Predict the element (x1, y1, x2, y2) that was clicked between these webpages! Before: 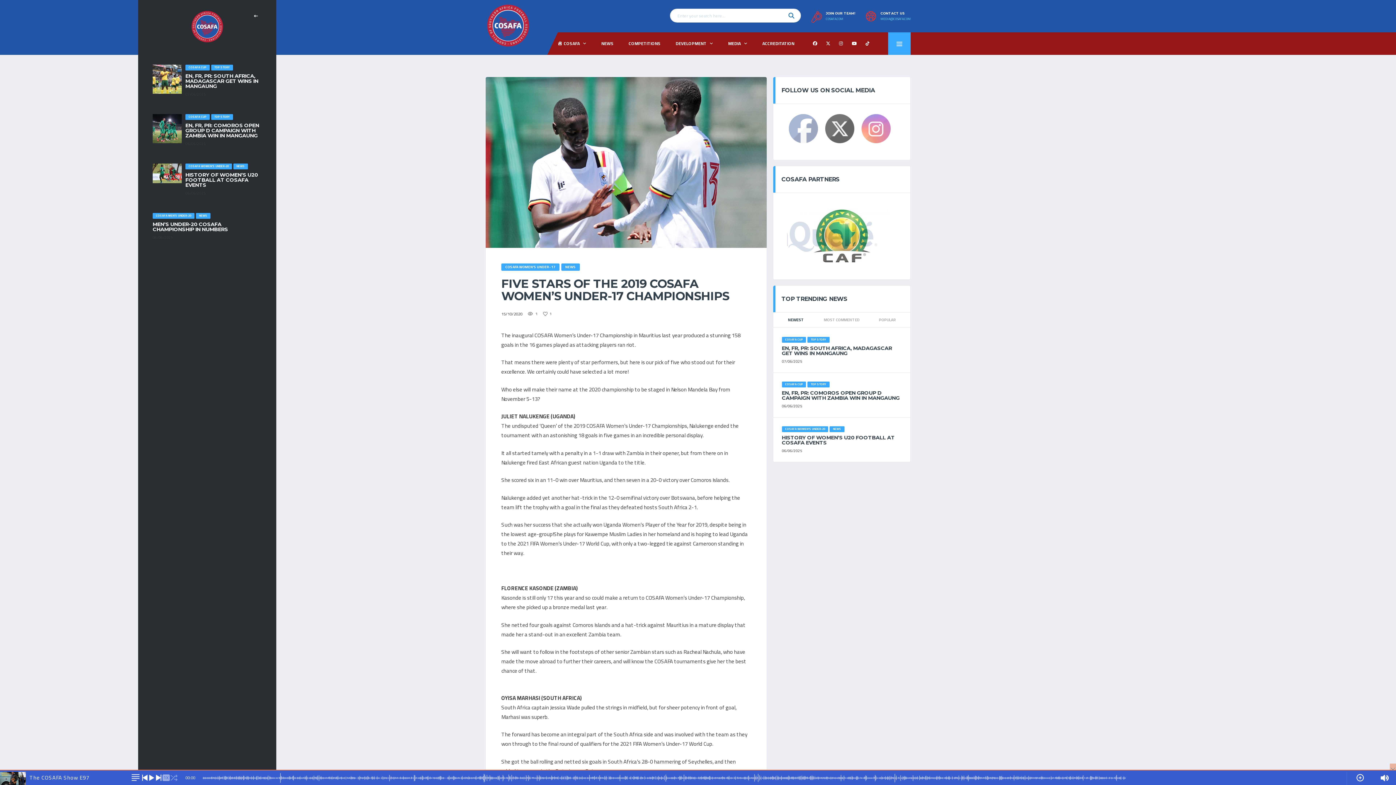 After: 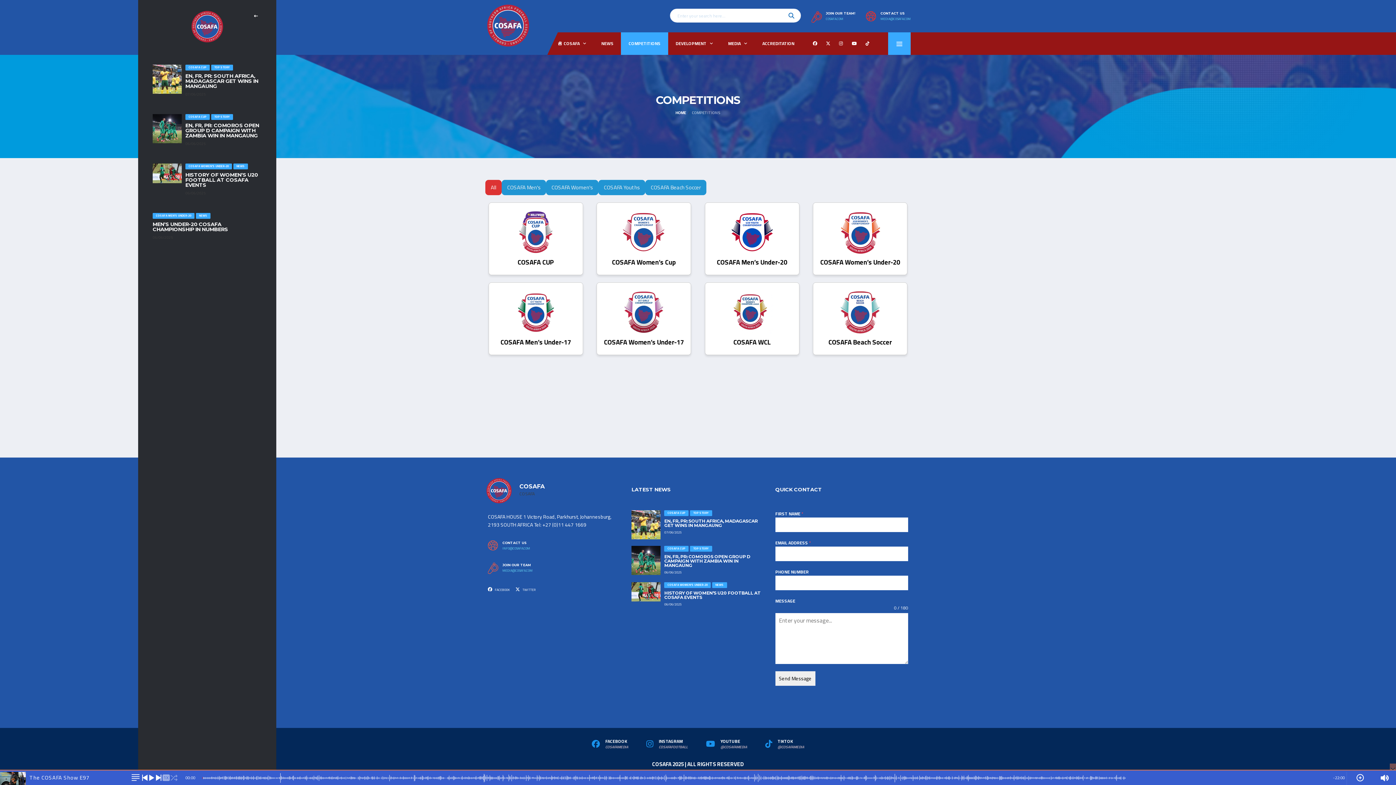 Action: bbox: (621, 32, 668, 54) label: COMPETITIONS